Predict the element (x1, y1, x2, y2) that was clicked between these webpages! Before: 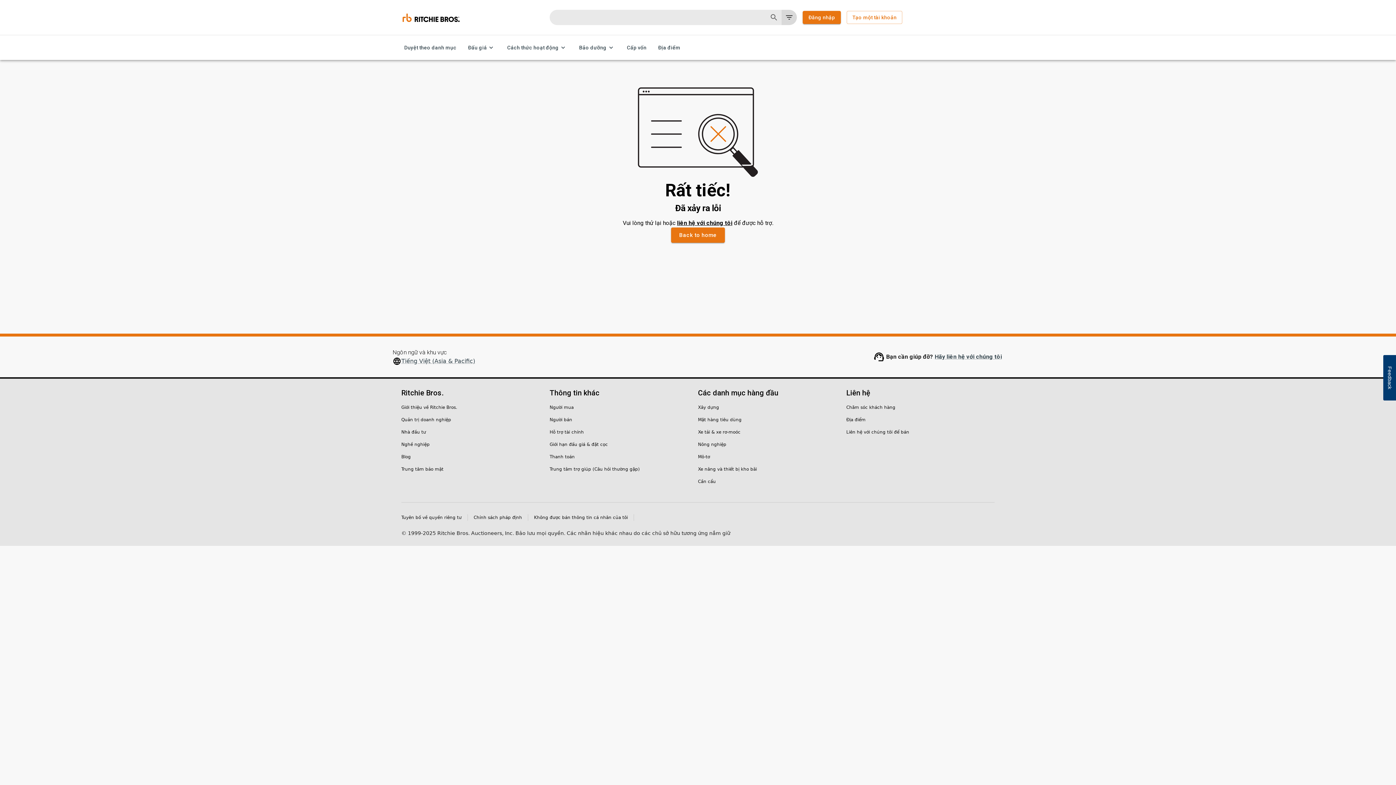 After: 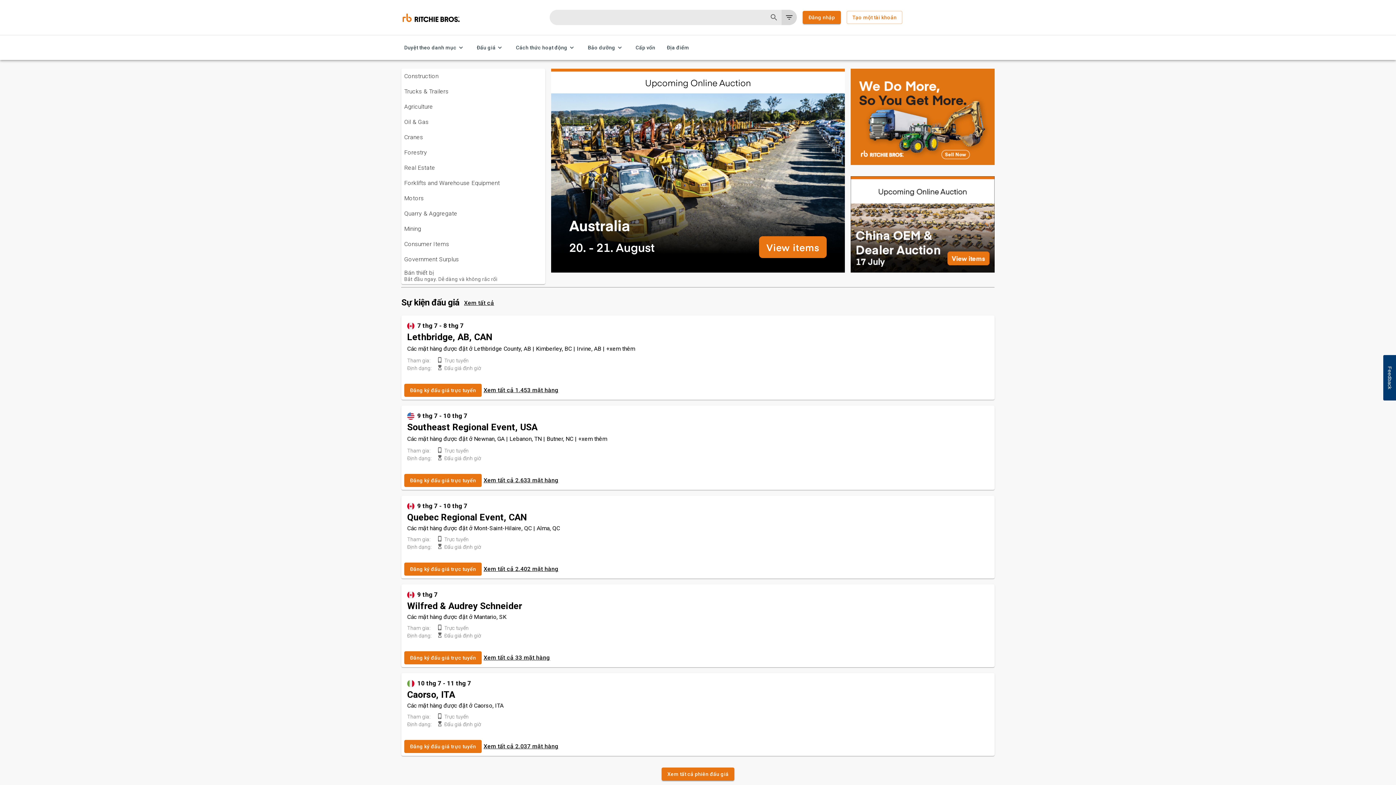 Action: bbox: (401, 16, 461, 23)